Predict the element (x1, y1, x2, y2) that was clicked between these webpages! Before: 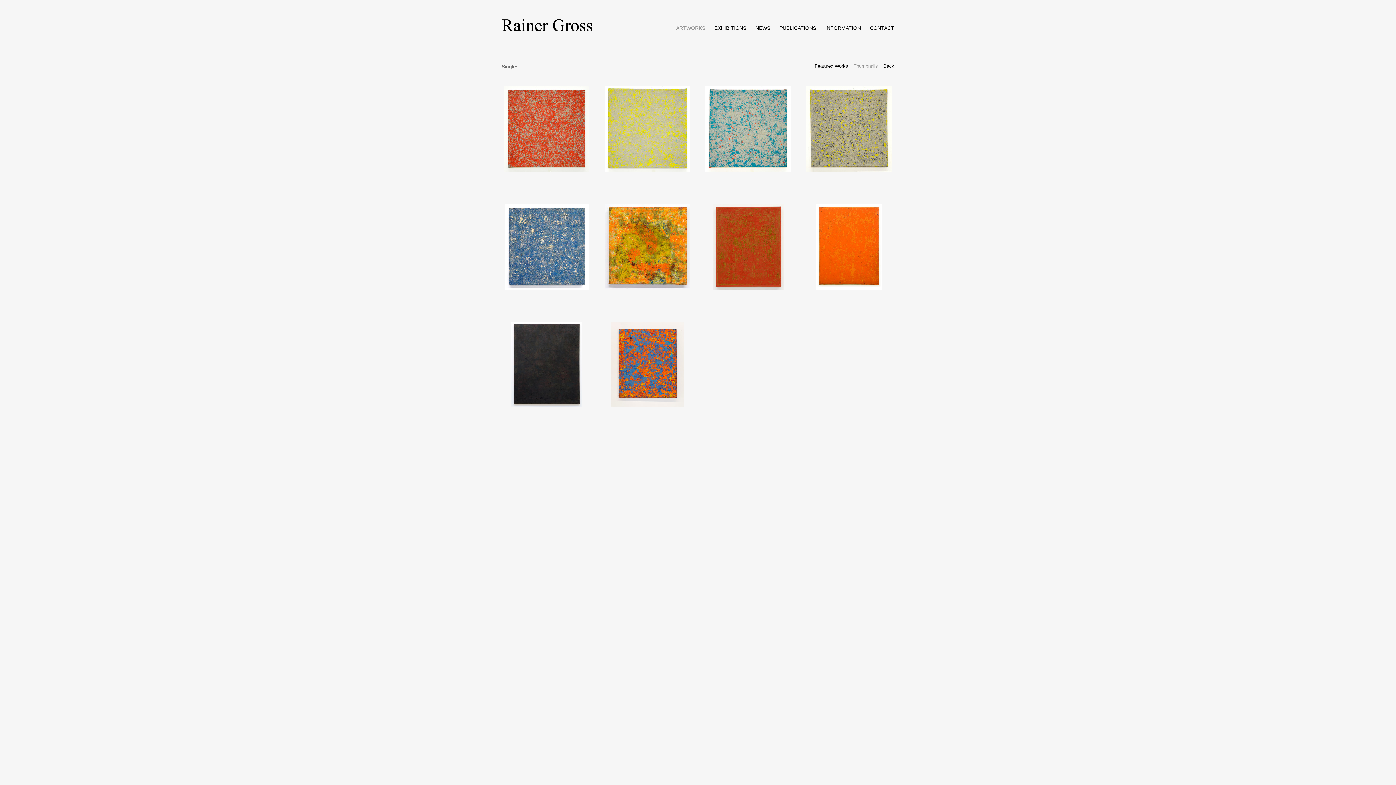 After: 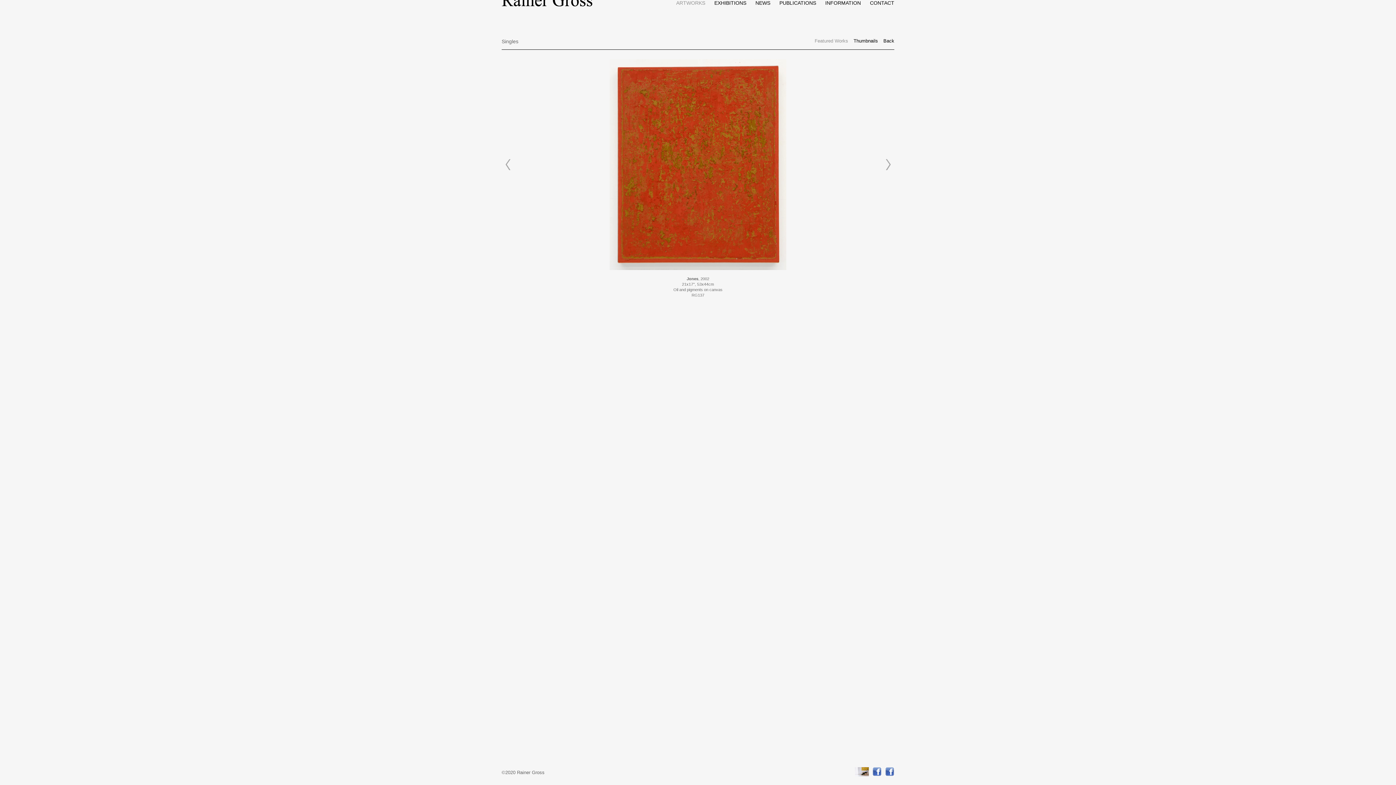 Action: bbox: (703, 201, 804, 319)